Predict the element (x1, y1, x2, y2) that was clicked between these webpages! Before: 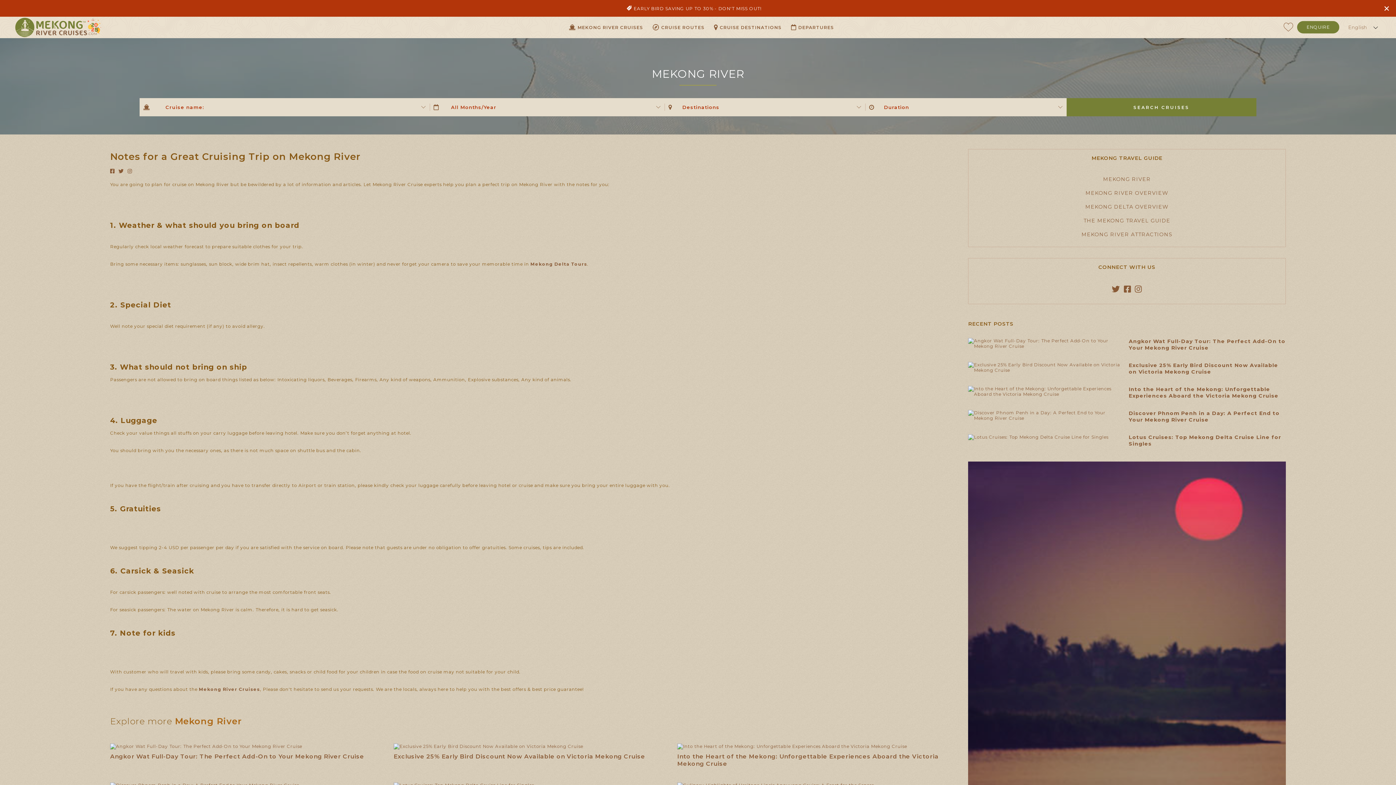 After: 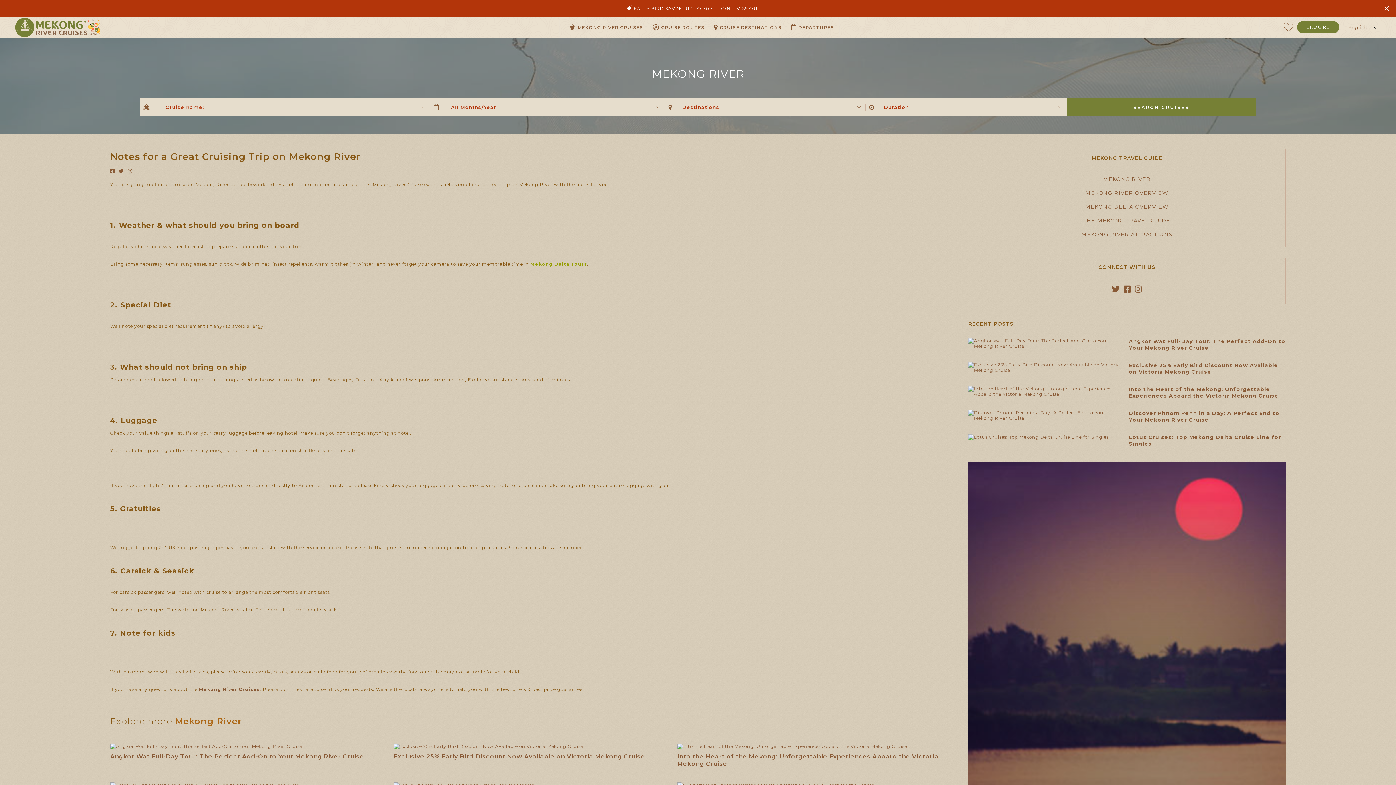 Action: label: Mekong Delta Tours bbox: (530, 260, 587, 268)